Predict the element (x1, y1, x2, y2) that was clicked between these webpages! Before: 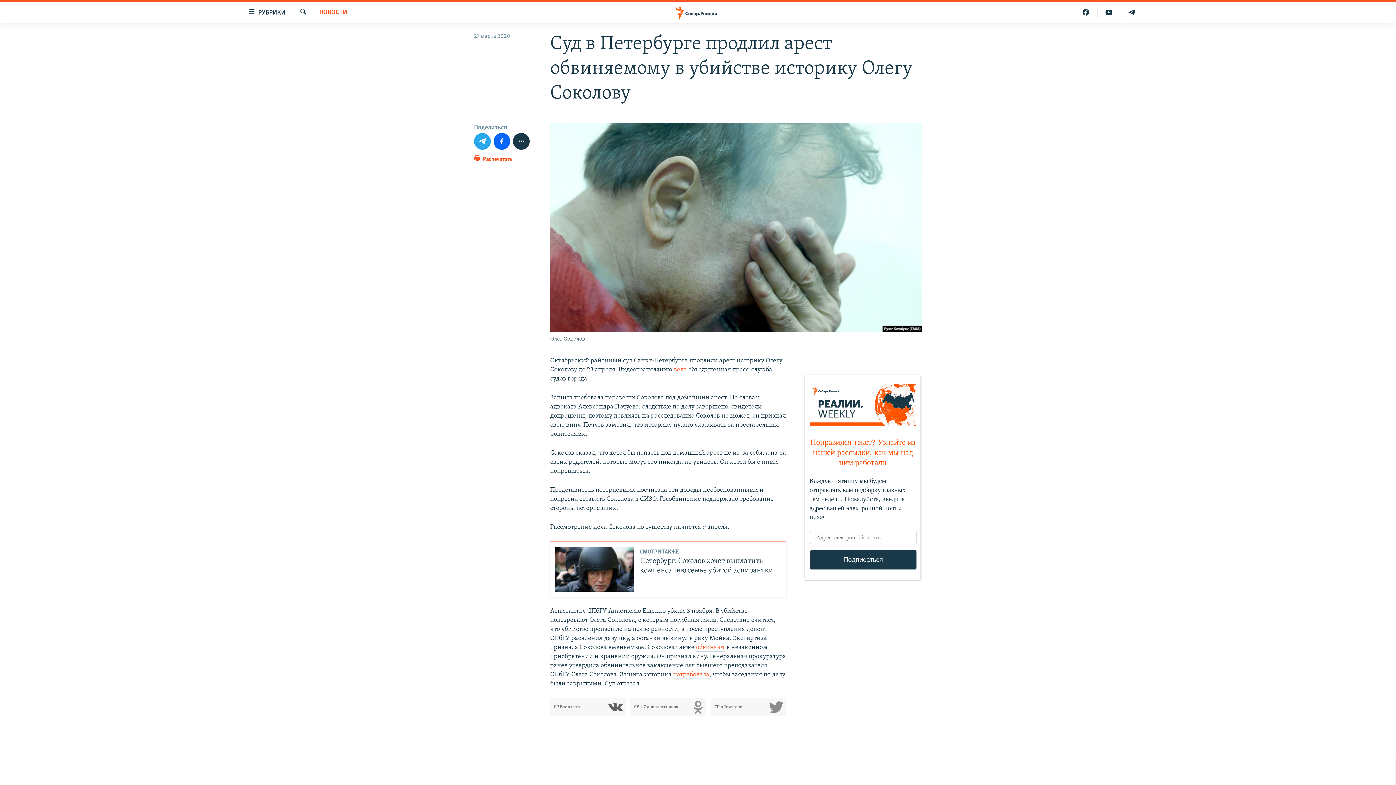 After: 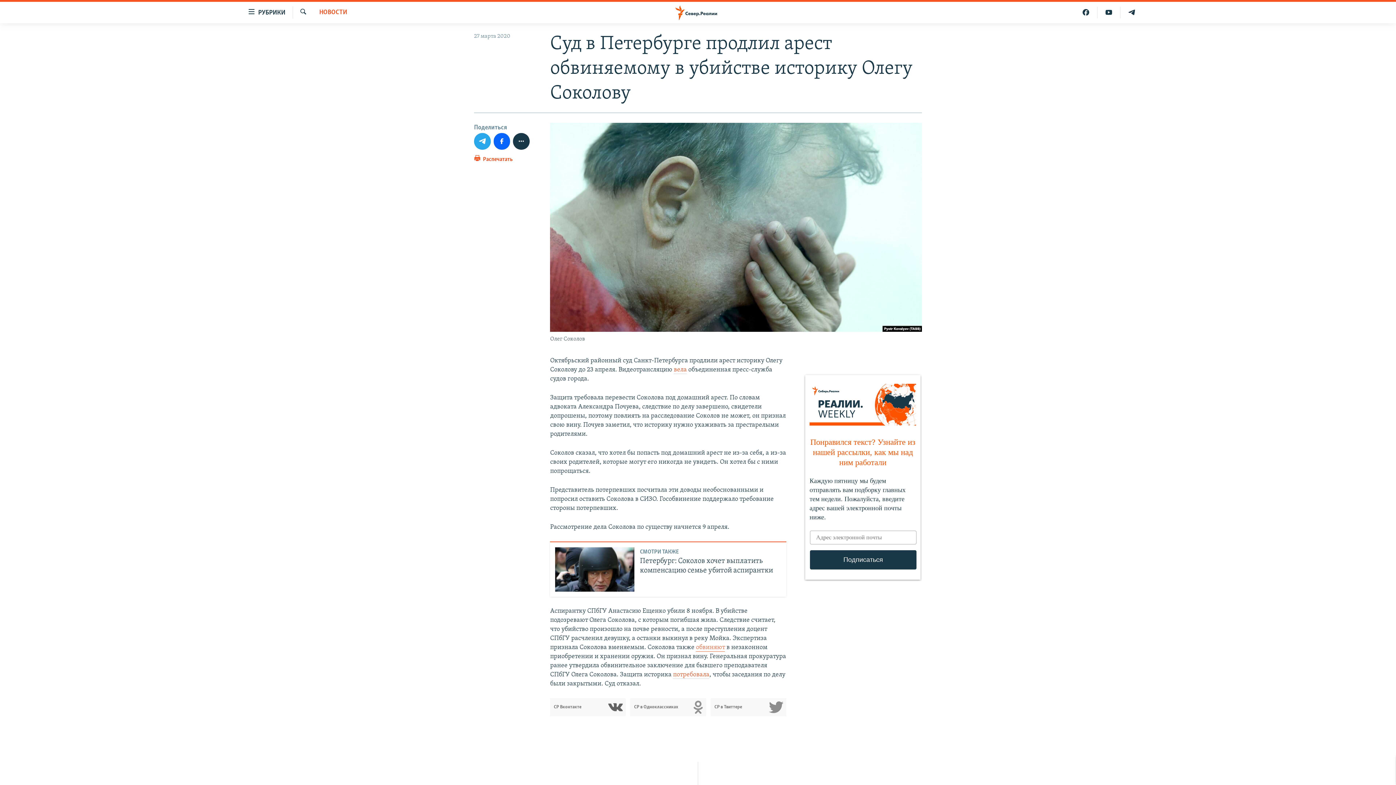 Action: bbox: (696, 644, 725, 651) label: обвиняют